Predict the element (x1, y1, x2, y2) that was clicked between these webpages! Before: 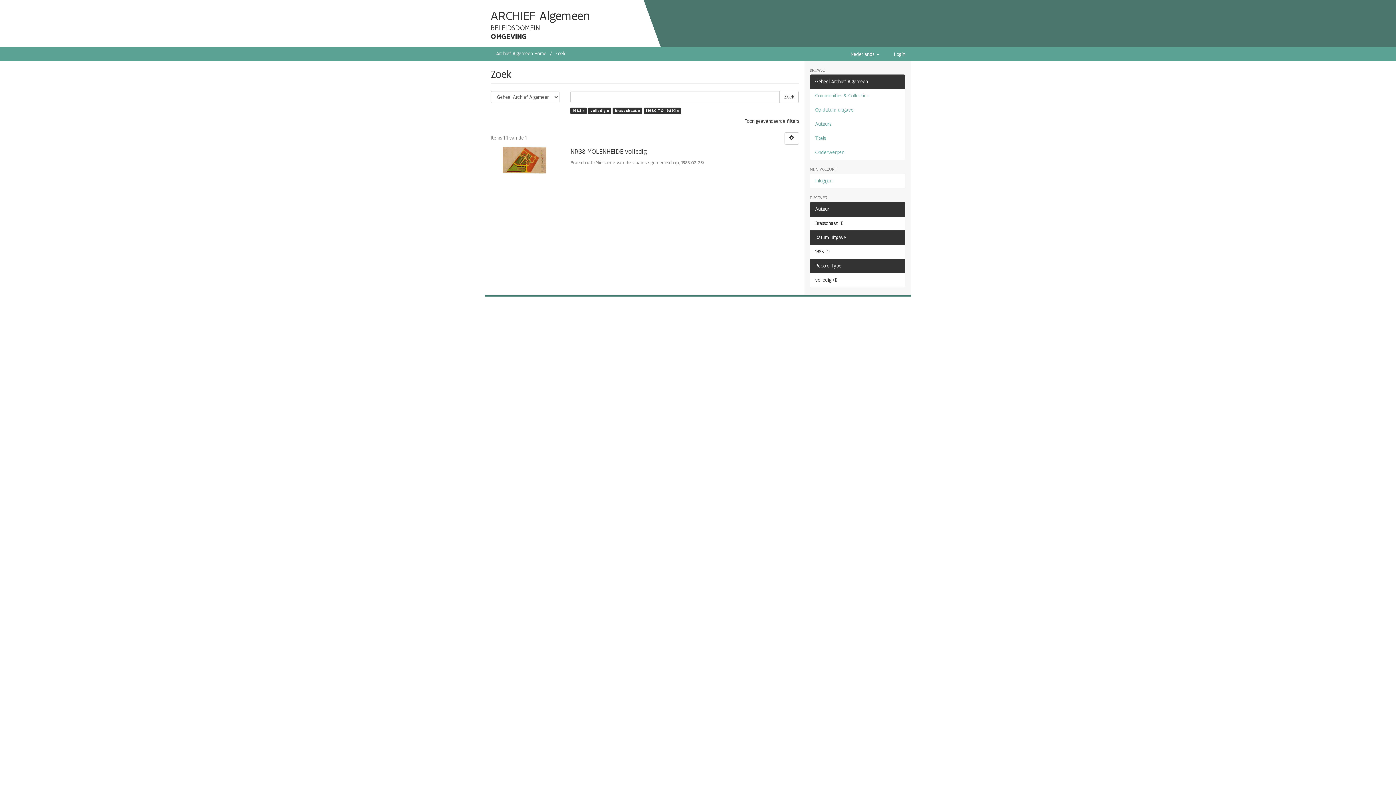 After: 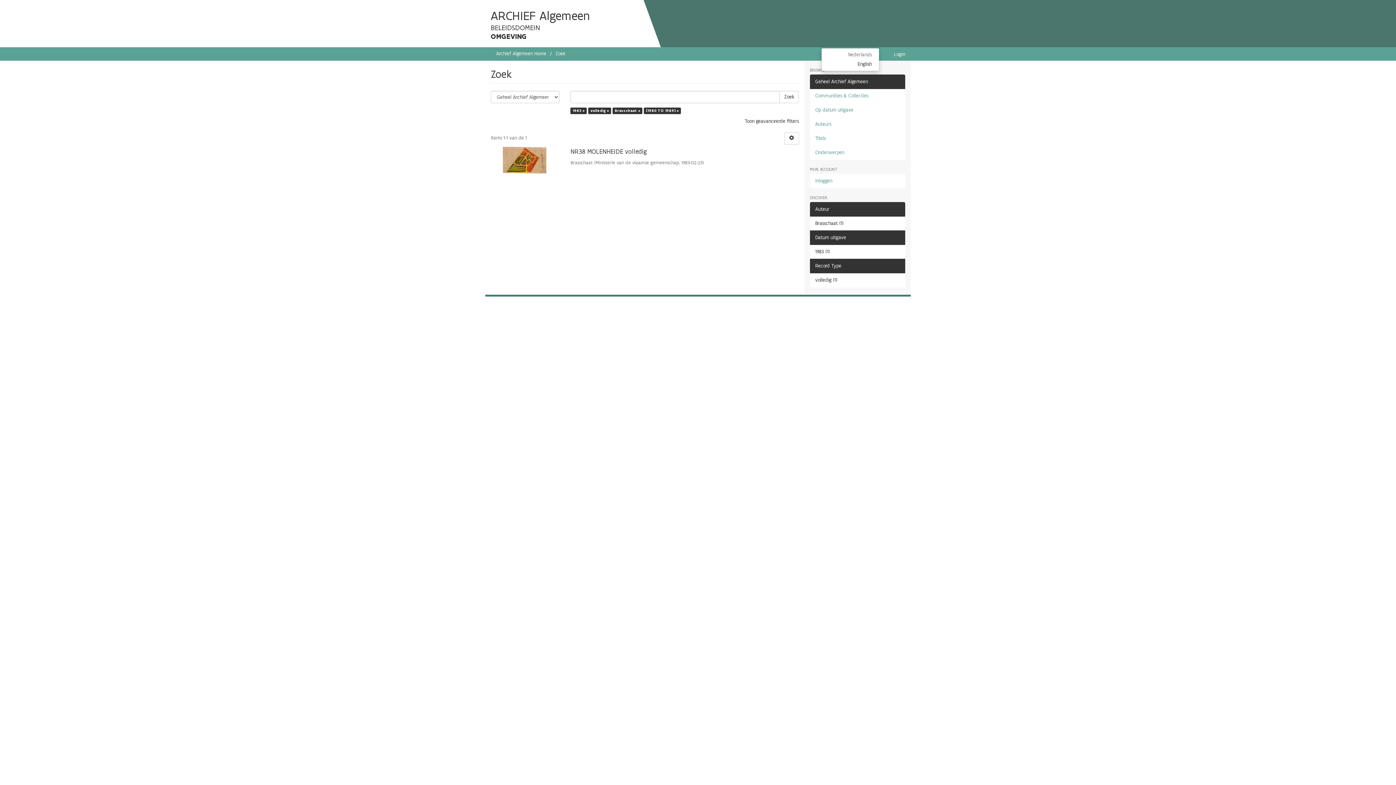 Action: label: Nederlands  bbox: (850, 47, 879, 58)